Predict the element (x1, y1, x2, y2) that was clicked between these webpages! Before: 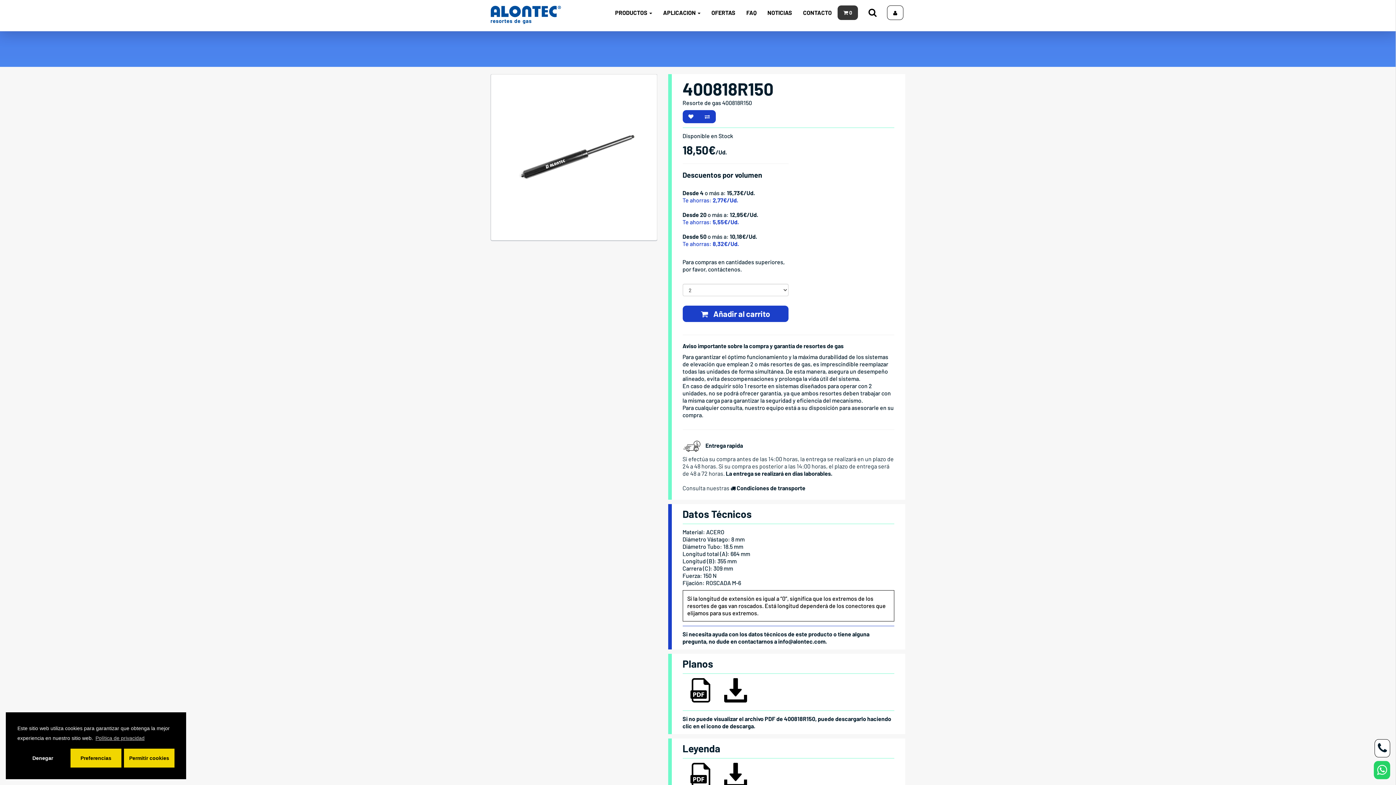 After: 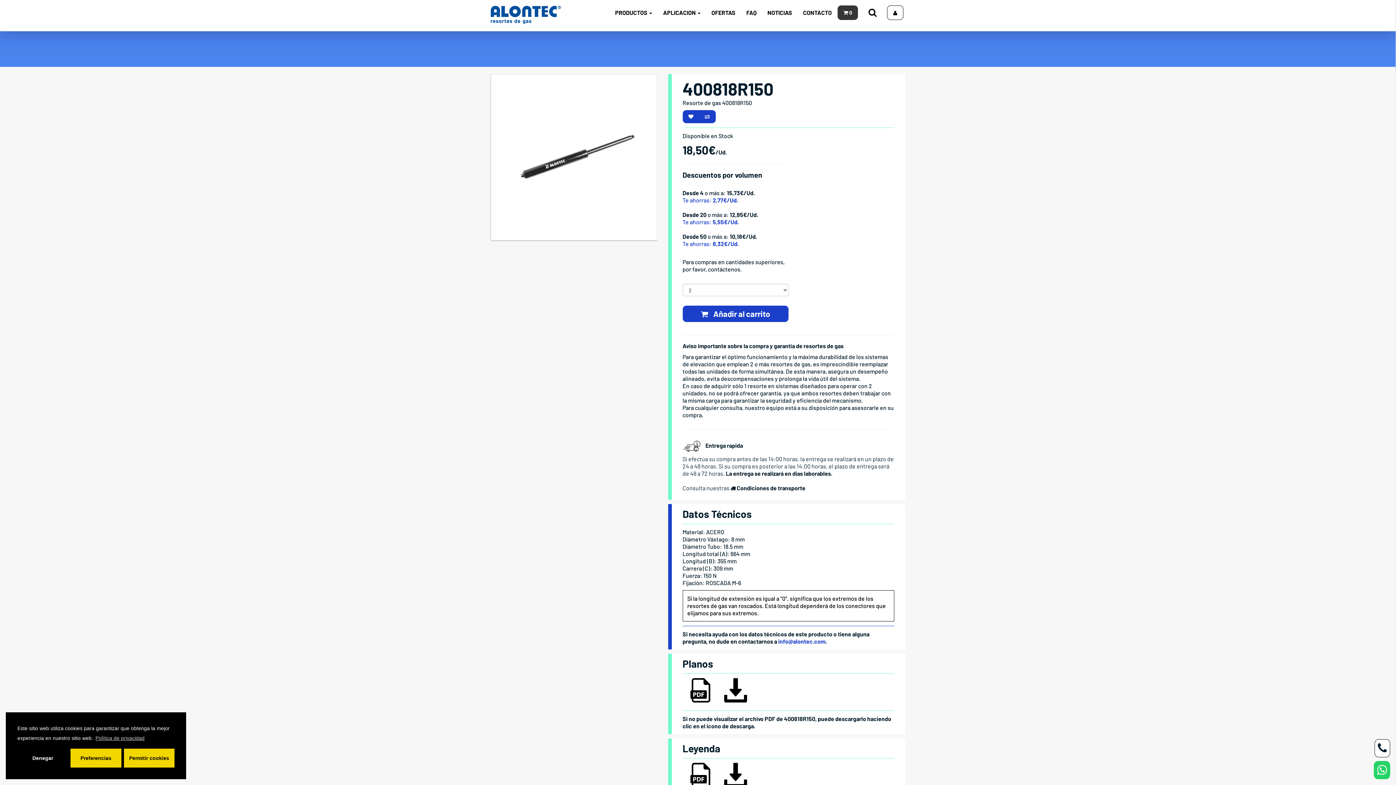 Action: label: info@alontec.com bbox: (778, 638, 825, 645)